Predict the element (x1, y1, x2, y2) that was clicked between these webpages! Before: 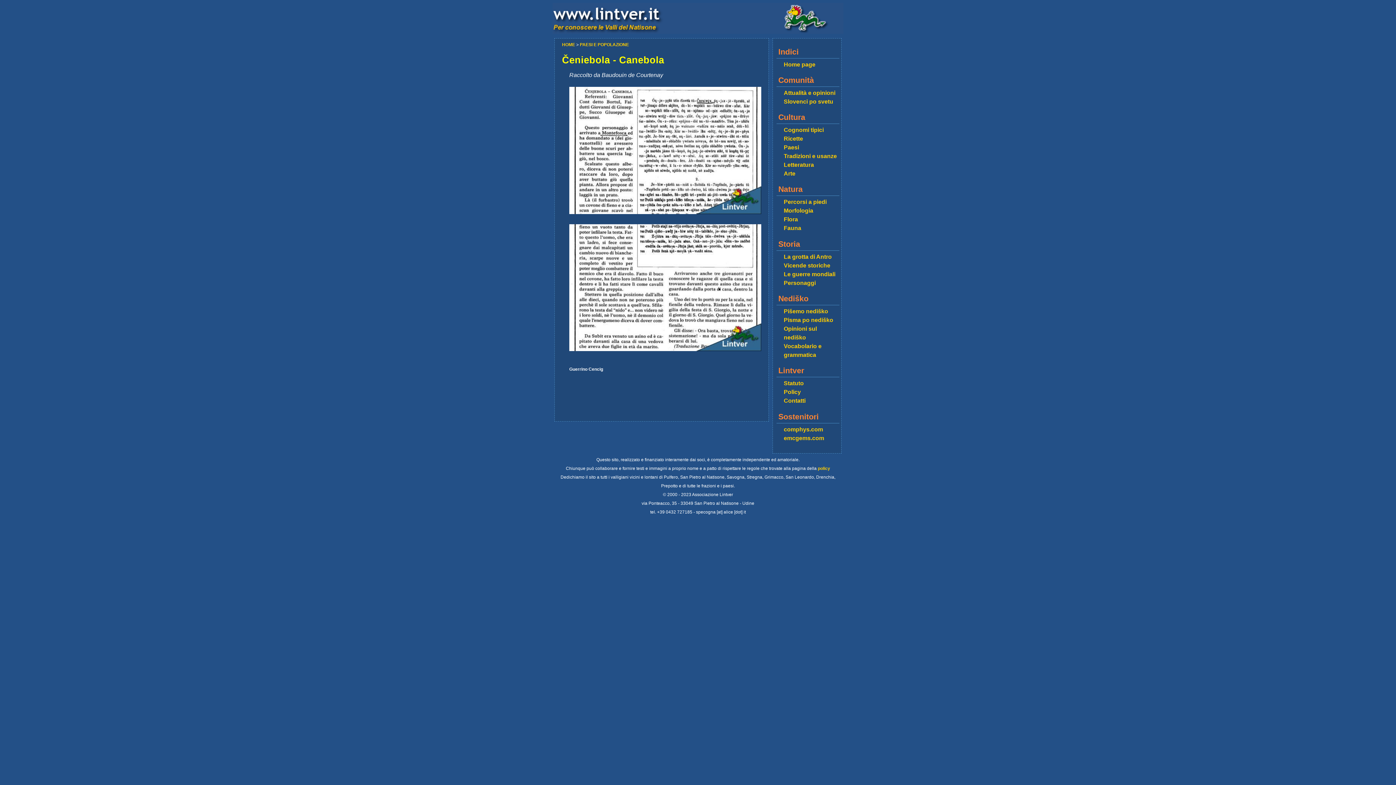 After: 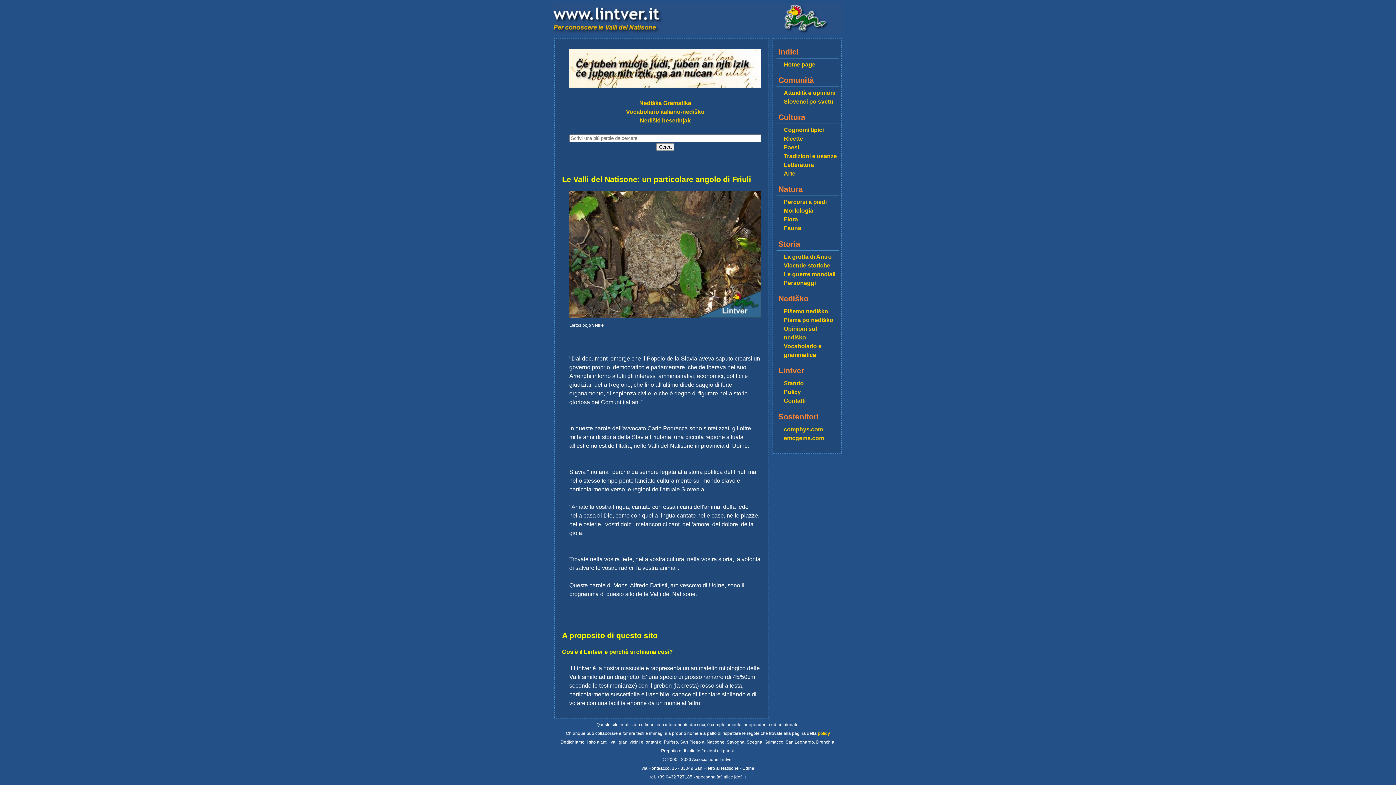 Action: label: Home page bbox: (784, 61, 815, 67)